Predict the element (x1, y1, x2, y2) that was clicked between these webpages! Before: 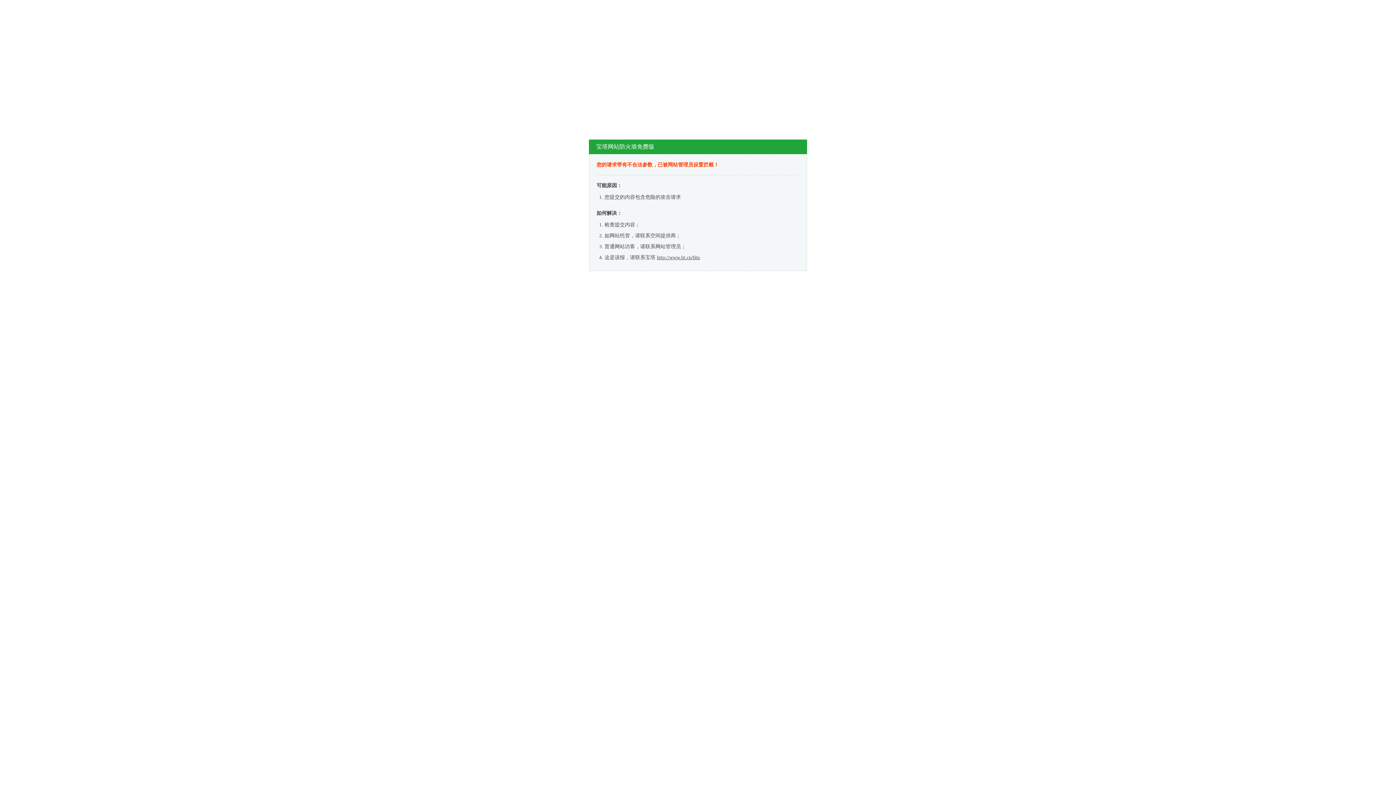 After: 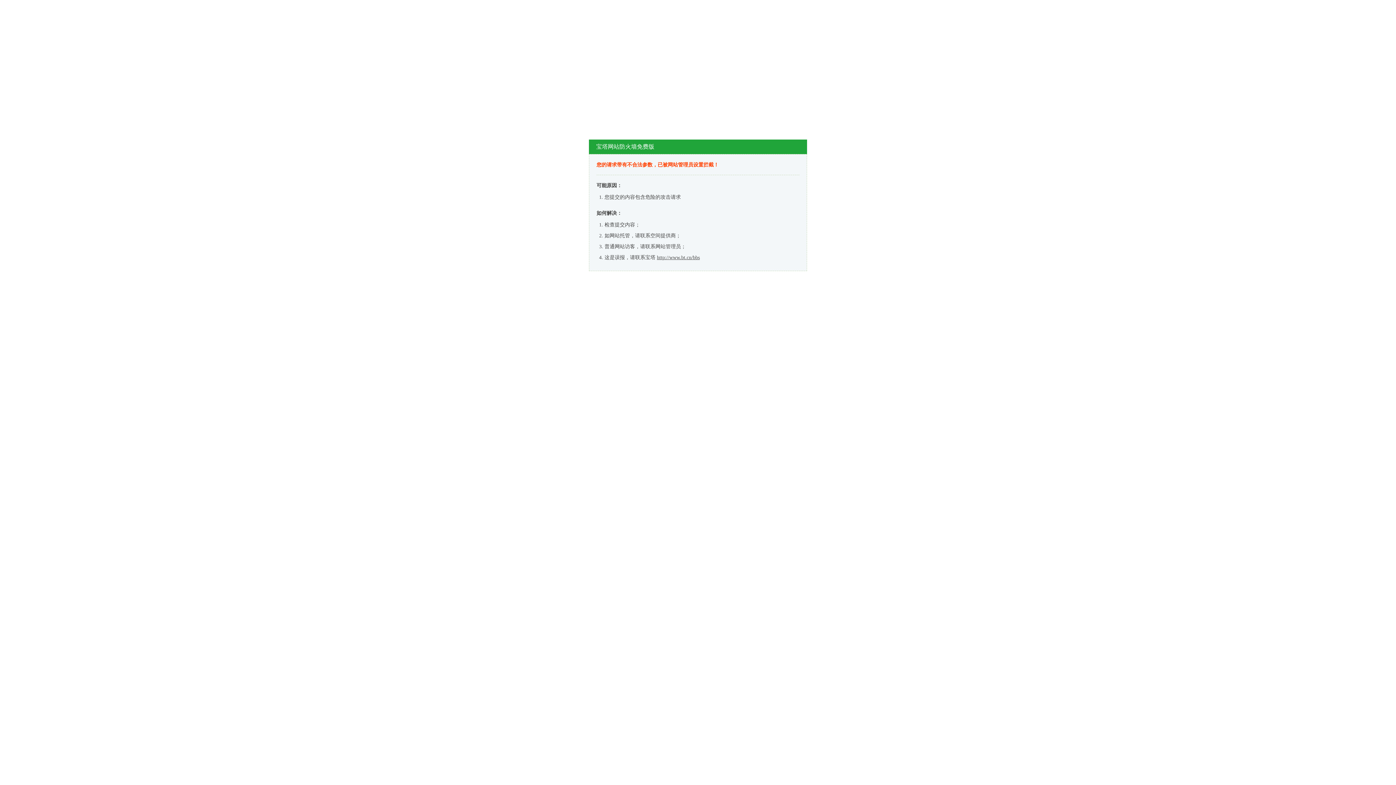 Action: label: http://www.bt.cn/bbs bbox: (657, 254, 700, 260)